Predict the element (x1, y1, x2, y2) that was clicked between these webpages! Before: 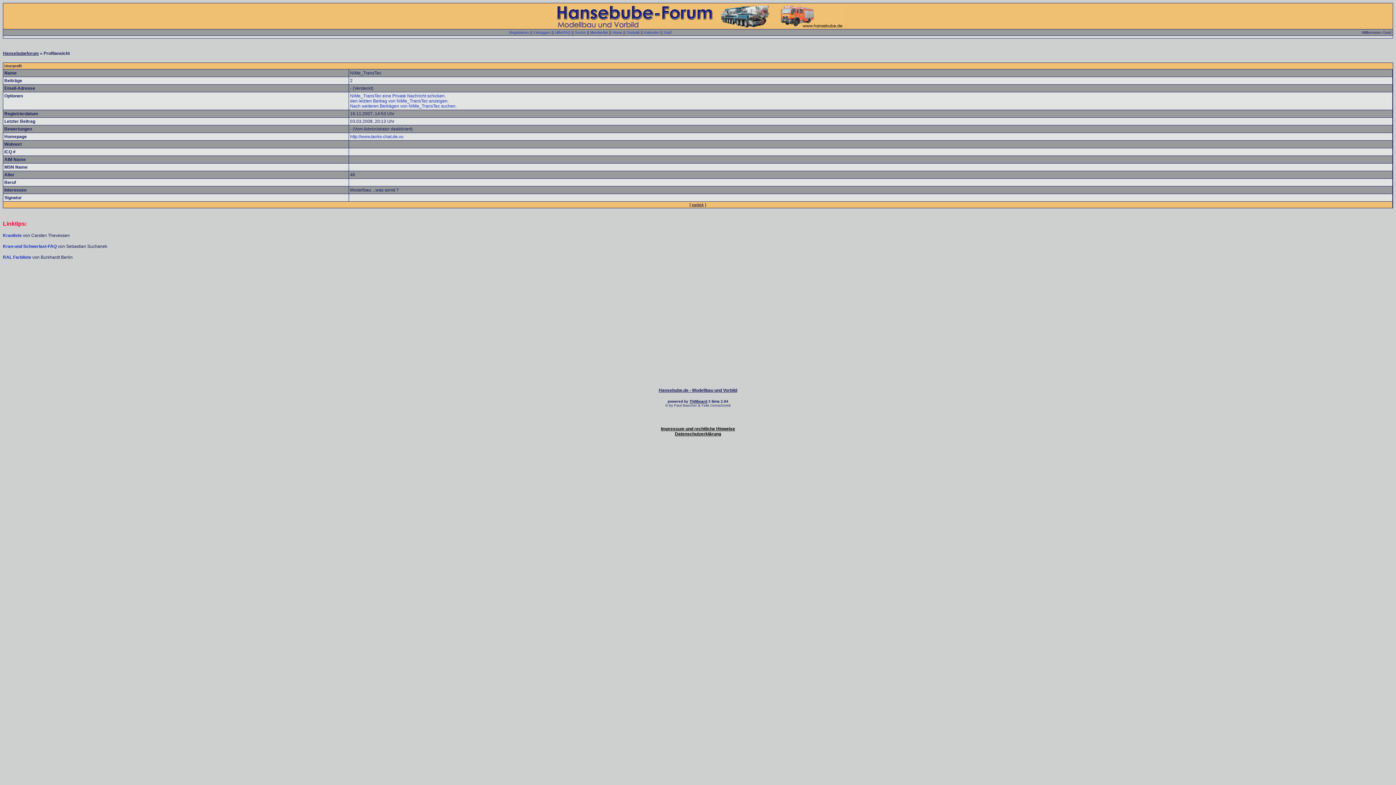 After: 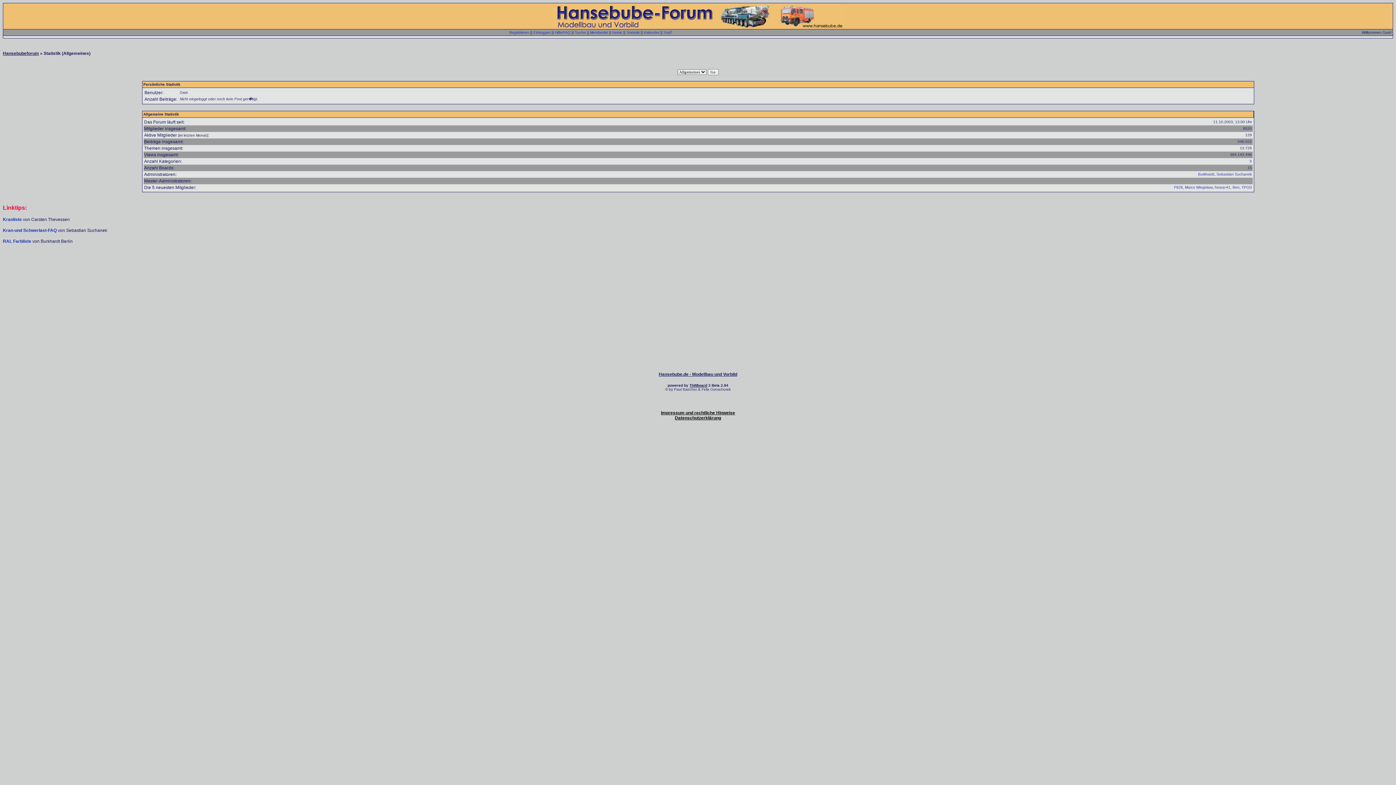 Action: label: Statistik bbox: (626, 30, 639, 34)